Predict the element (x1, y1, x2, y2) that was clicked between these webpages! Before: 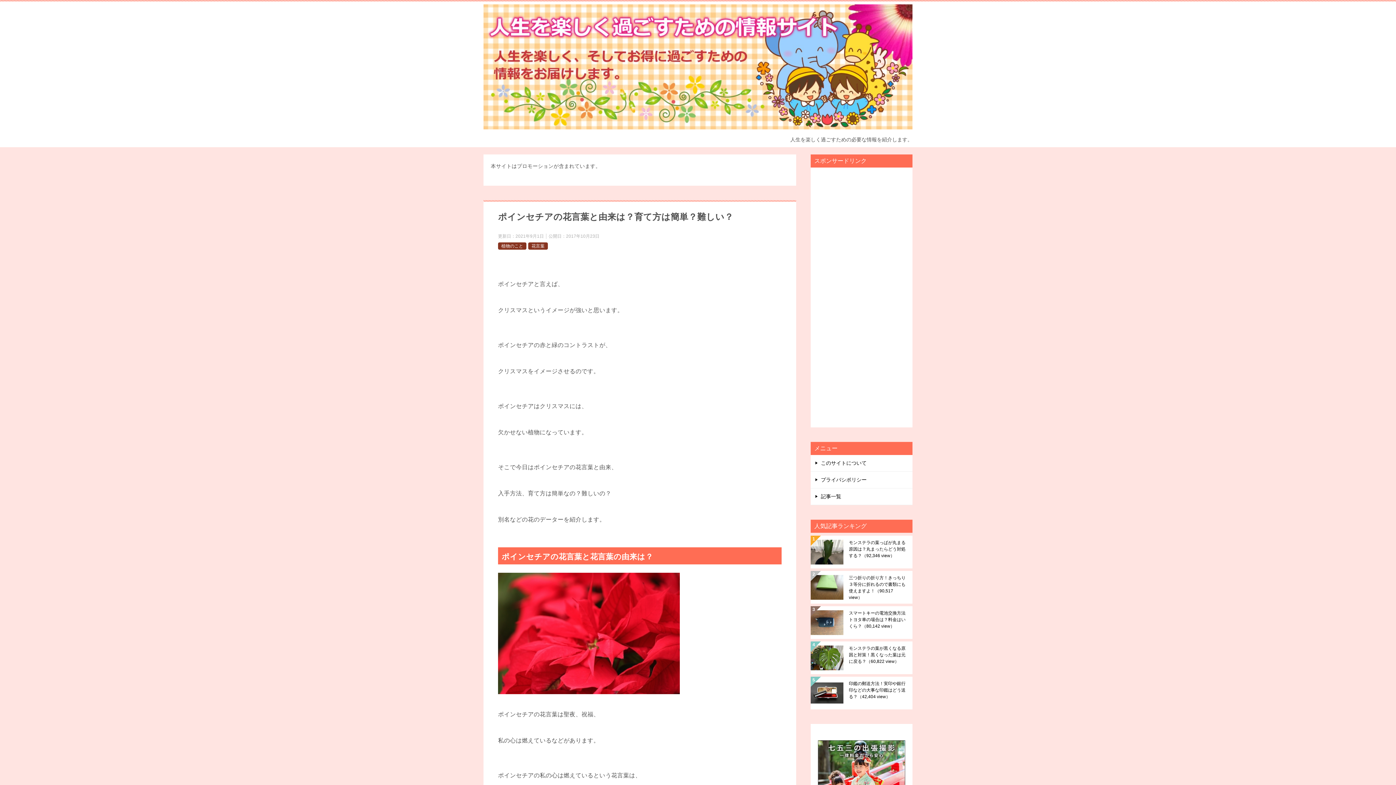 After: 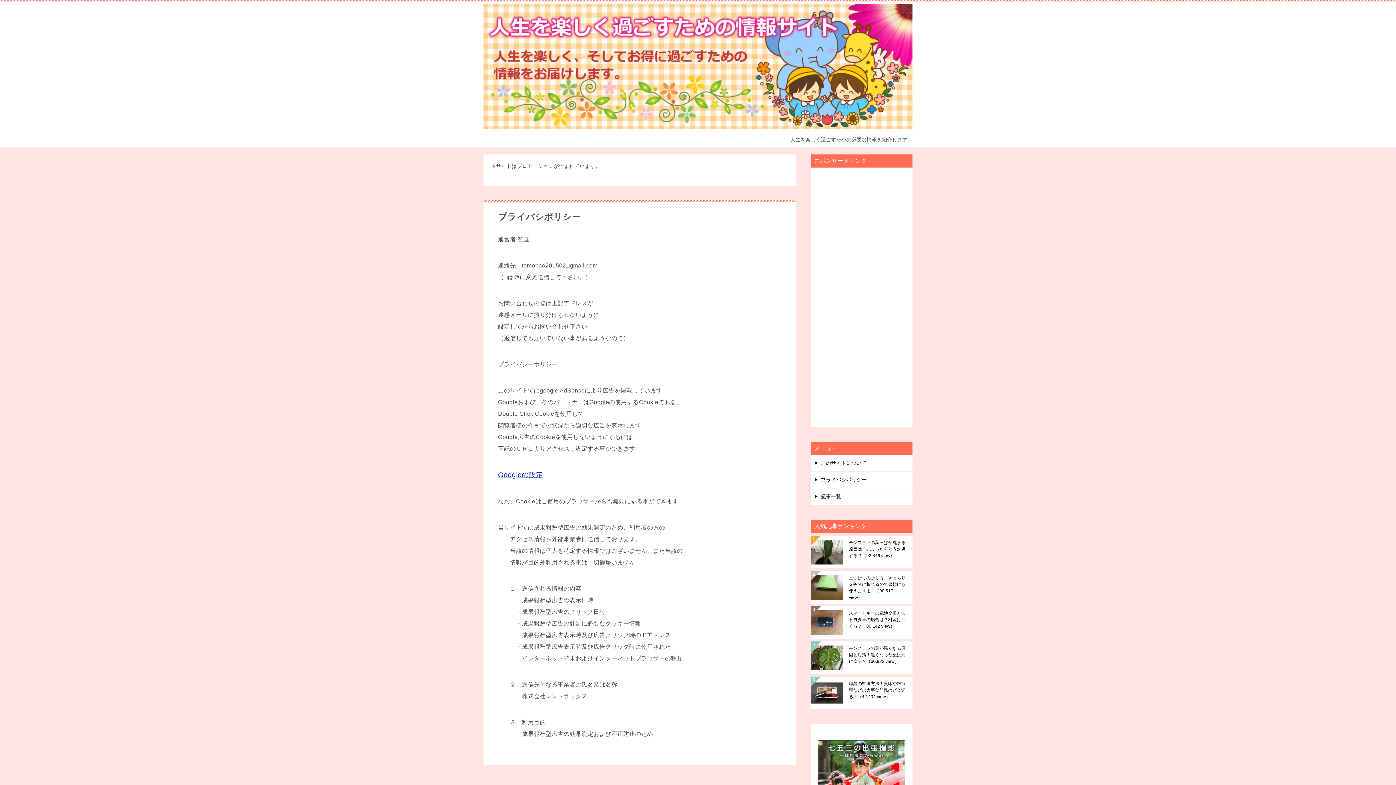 Action: label: プライバシポリシー bbox: (810, 472, 912, 488)